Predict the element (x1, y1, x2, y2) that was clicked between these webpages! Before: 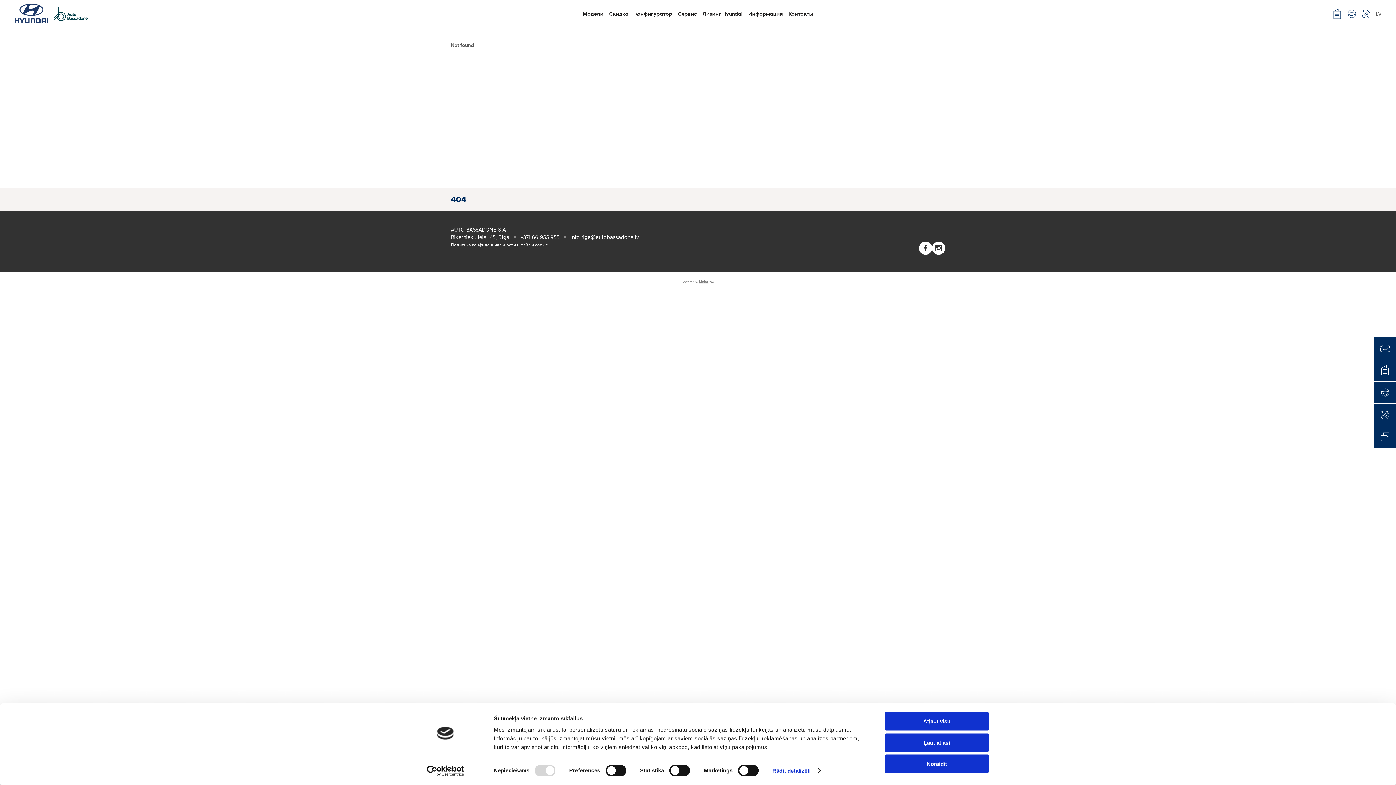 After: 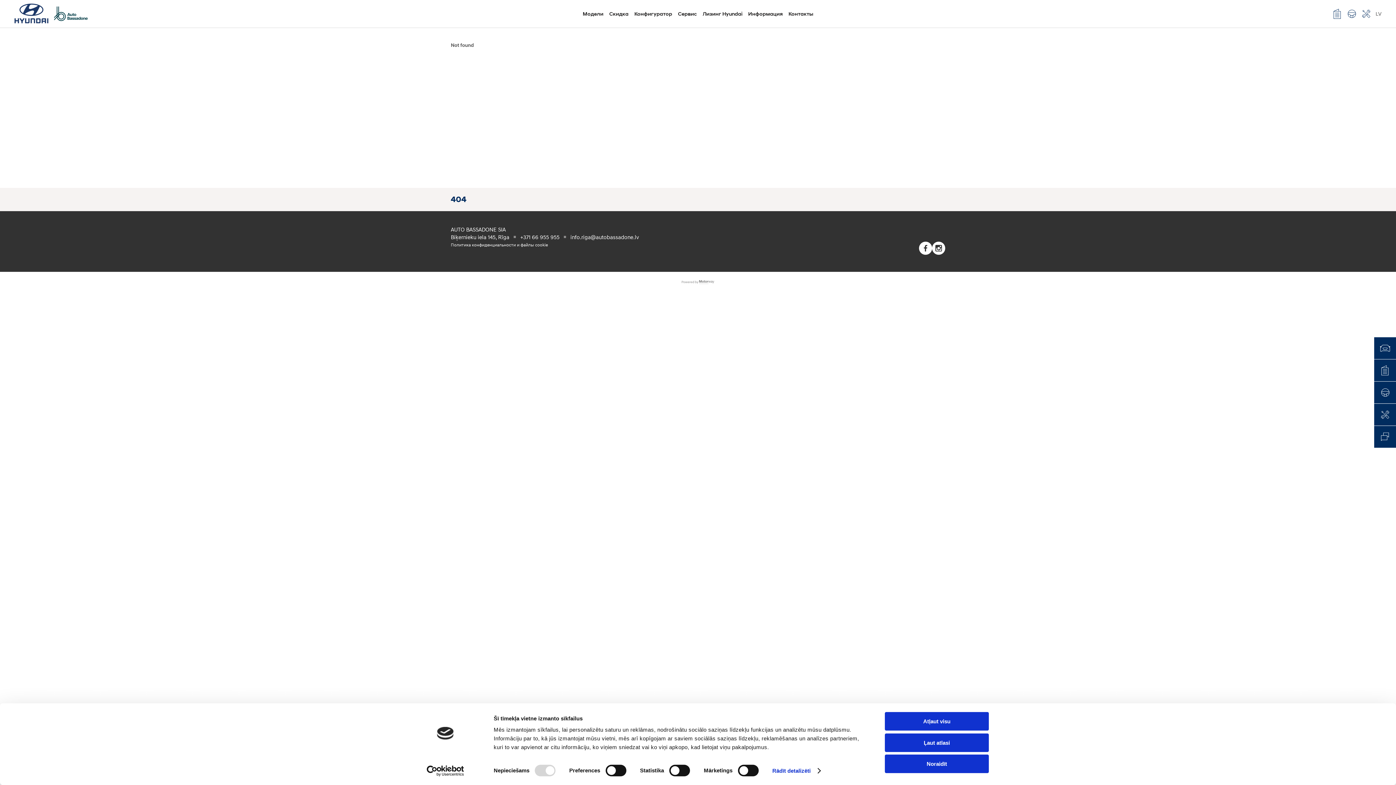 Action: bbox: (413, 765, 477, 776) label: Cookiebot - opens in a new window